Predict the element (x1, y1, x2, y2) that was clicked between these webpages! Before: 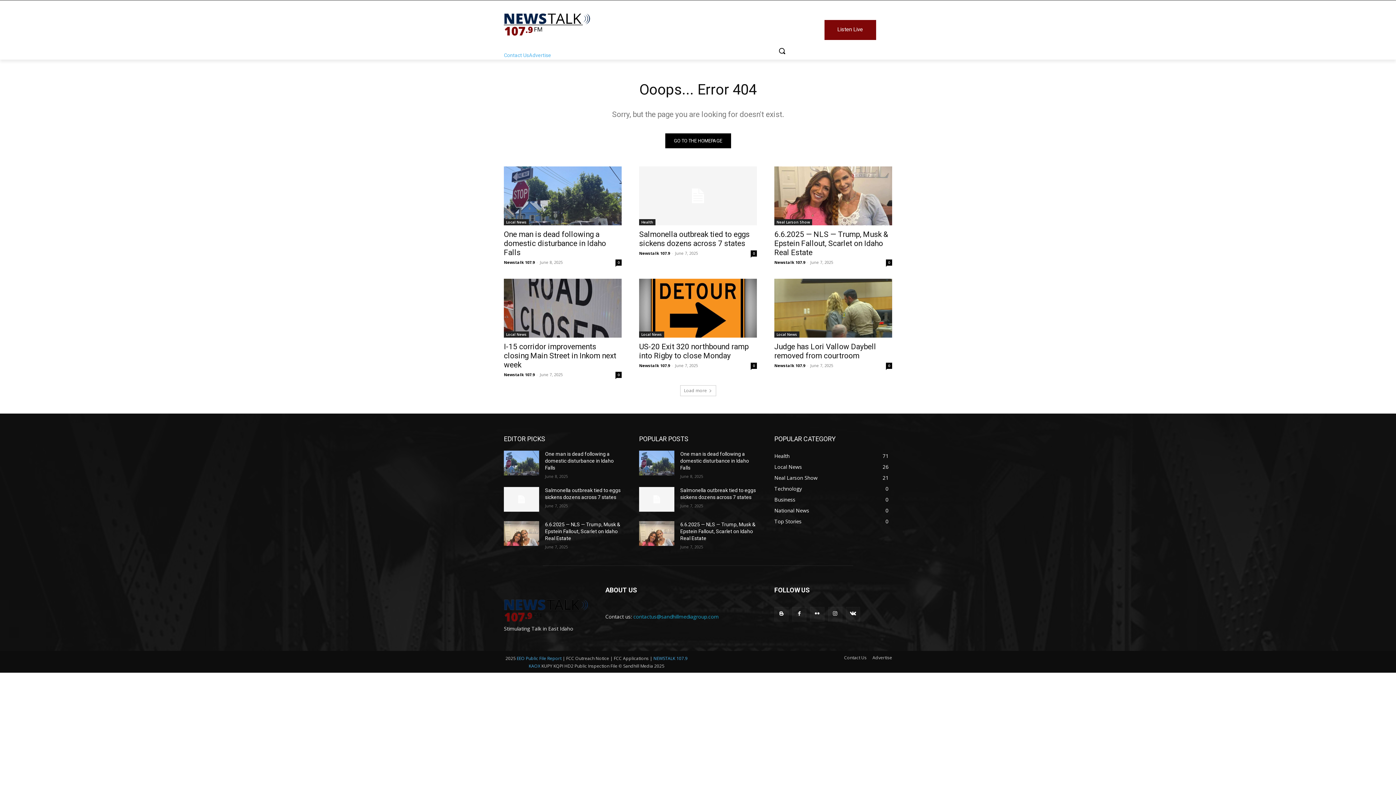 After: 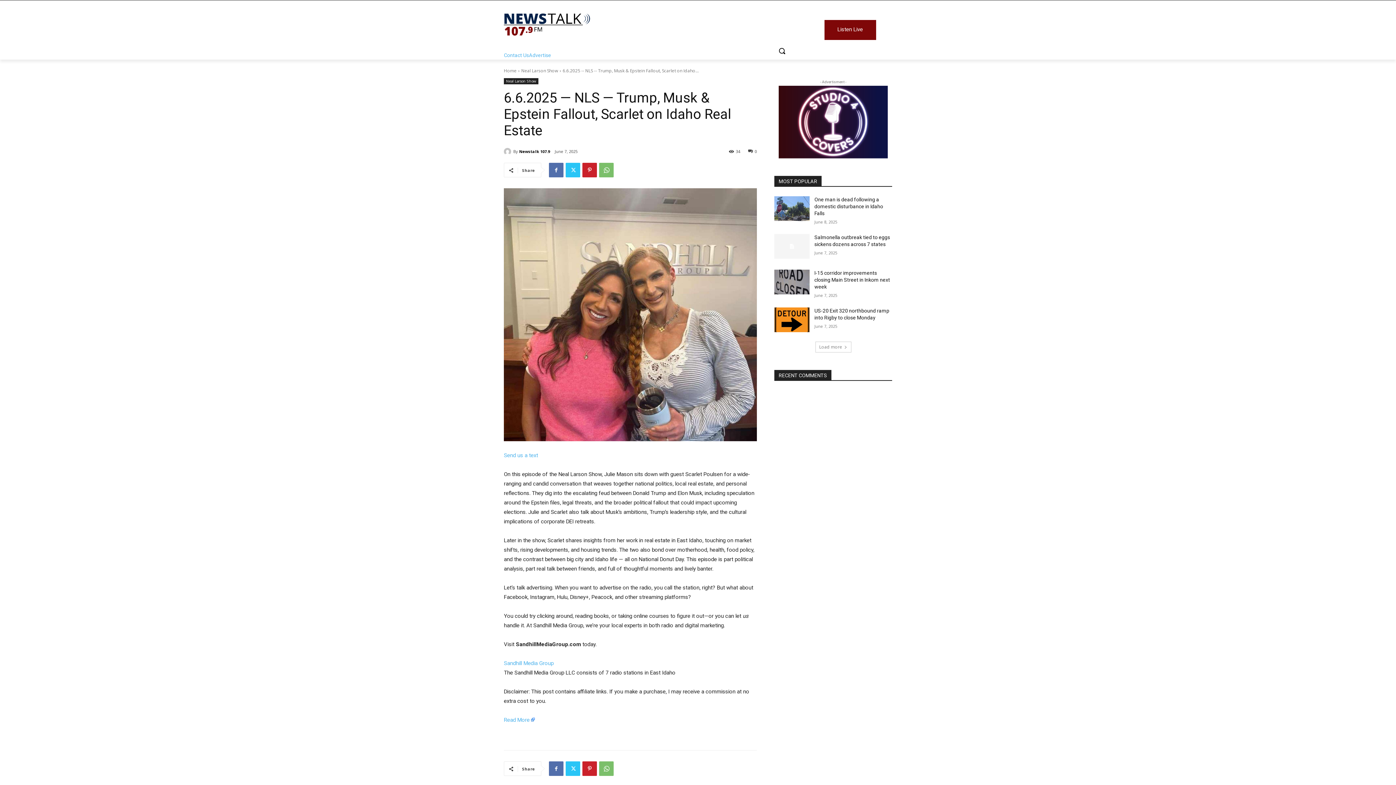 Action: label: 6.6.2025 — NLS — Trump, Musk & Epstein Fallout, Scarlet on Idaho Real Estate bbox: (545, 521, 620, 541)